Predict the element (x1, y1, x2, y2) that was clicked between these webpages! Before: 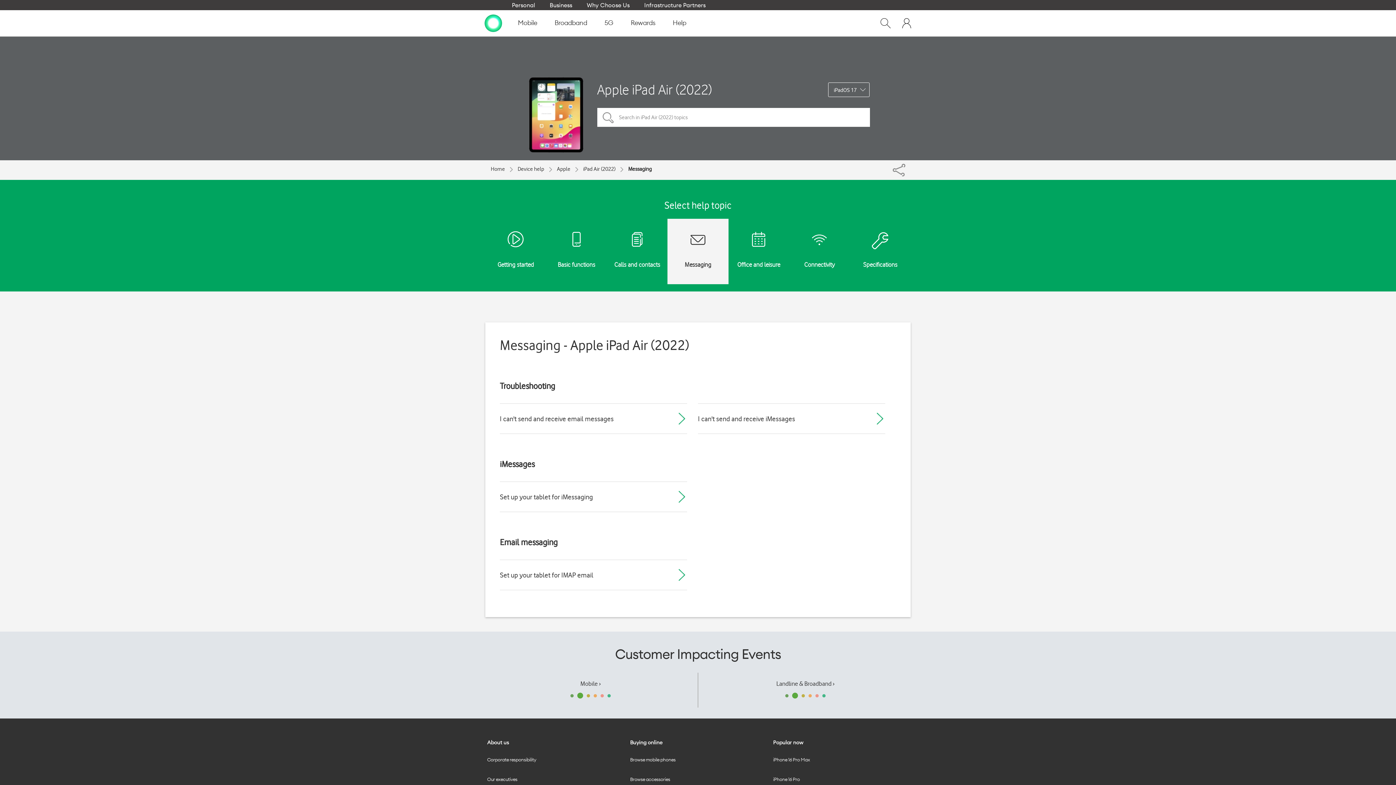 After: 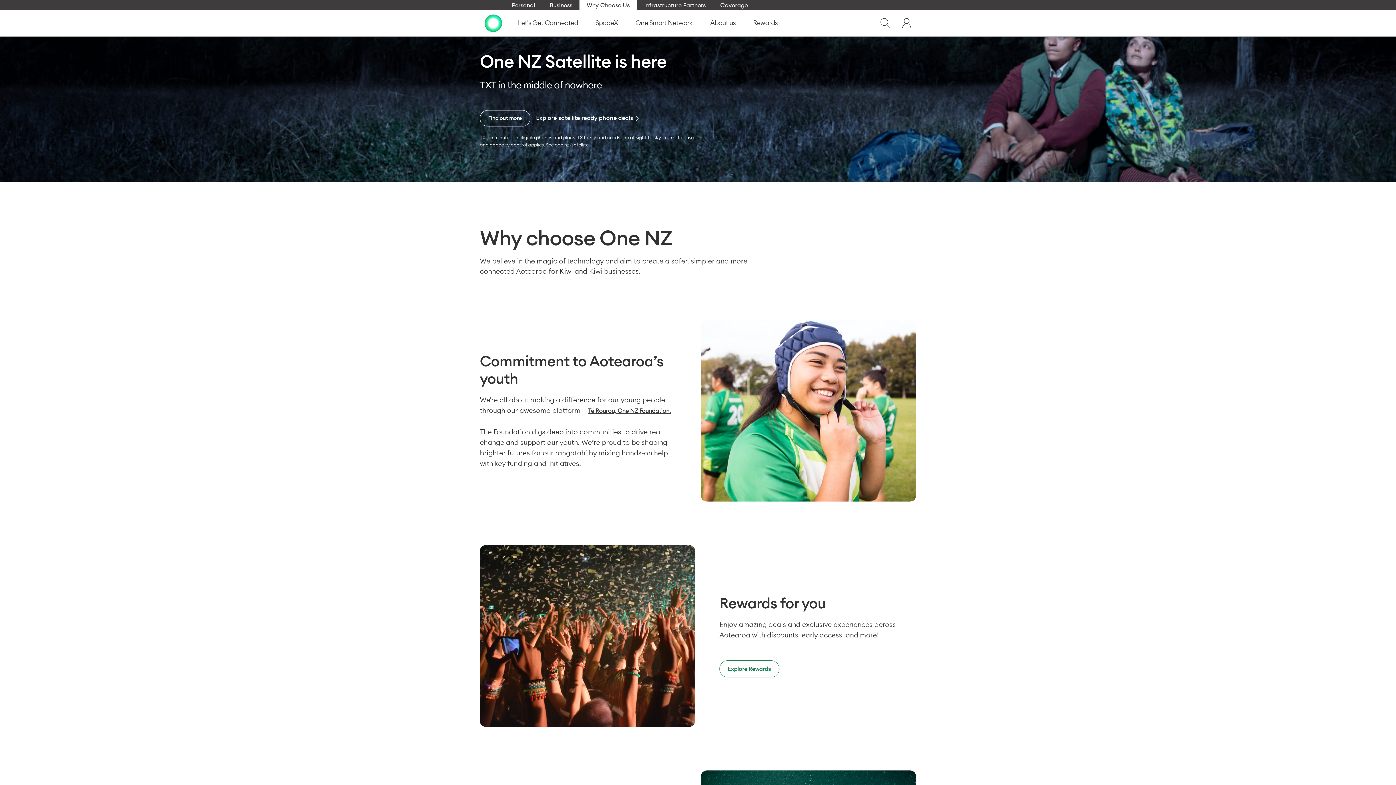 Action: bbox: (579, 0, 637, 10) label: Why Choose Us